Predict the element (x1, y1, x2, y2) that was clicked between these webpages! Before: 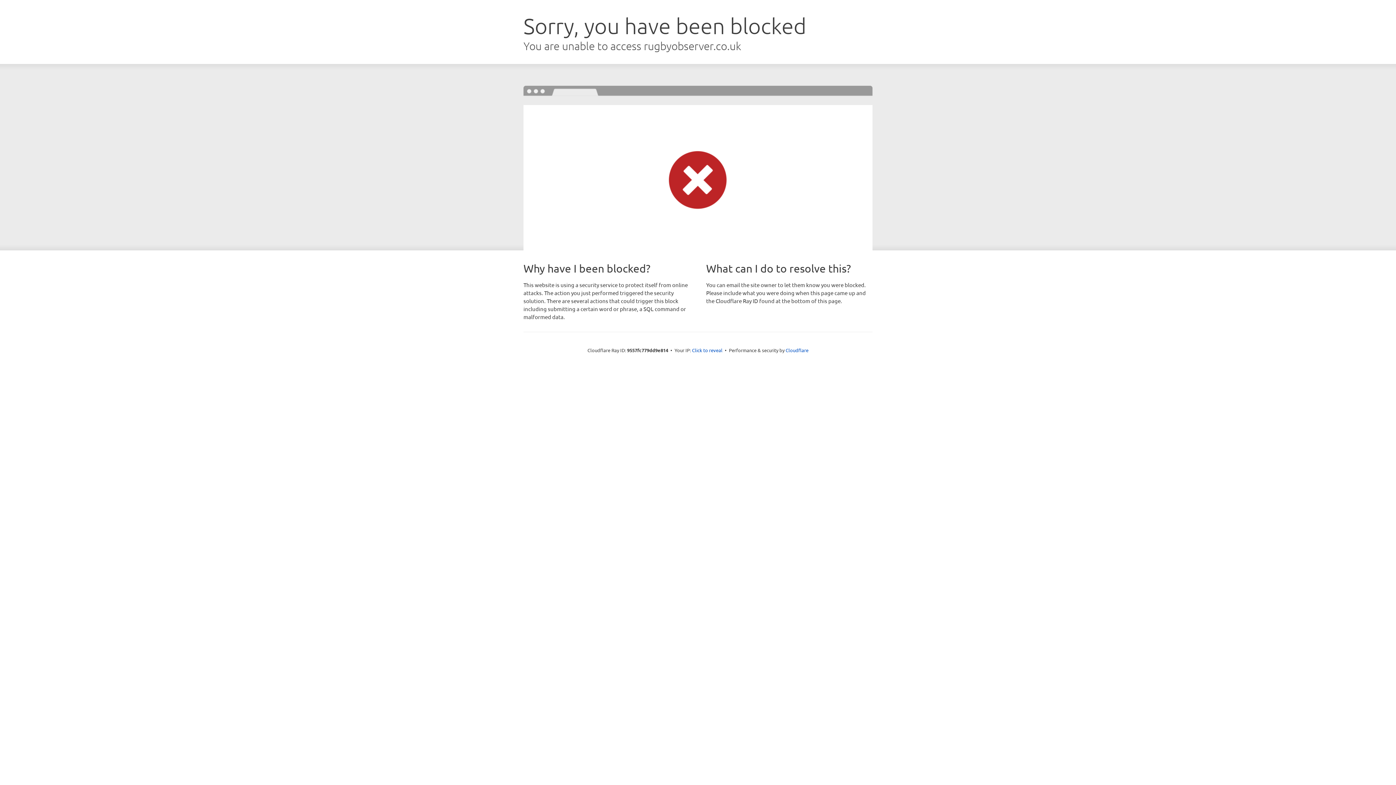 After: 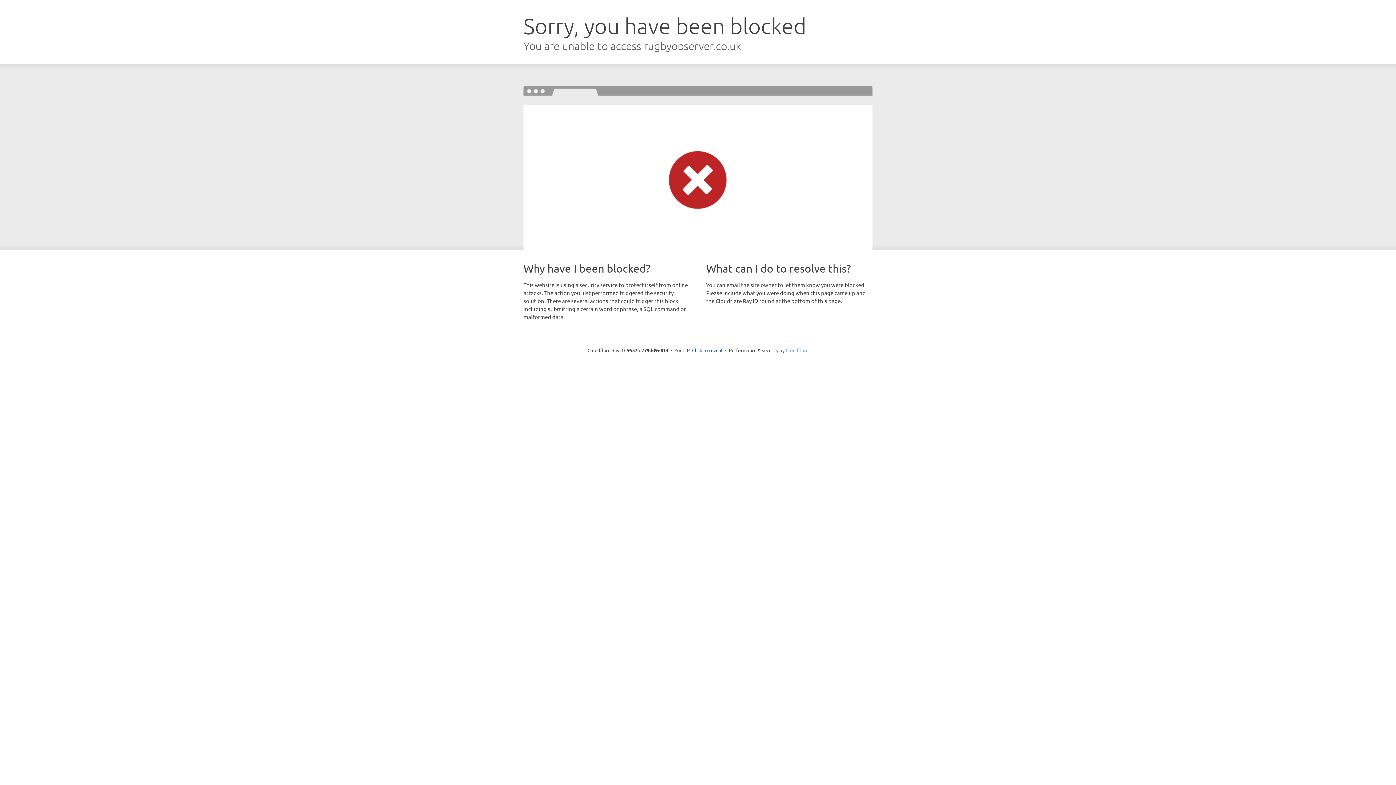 Action: label: Cloudflare bbox: (785, 347, 808, 353)